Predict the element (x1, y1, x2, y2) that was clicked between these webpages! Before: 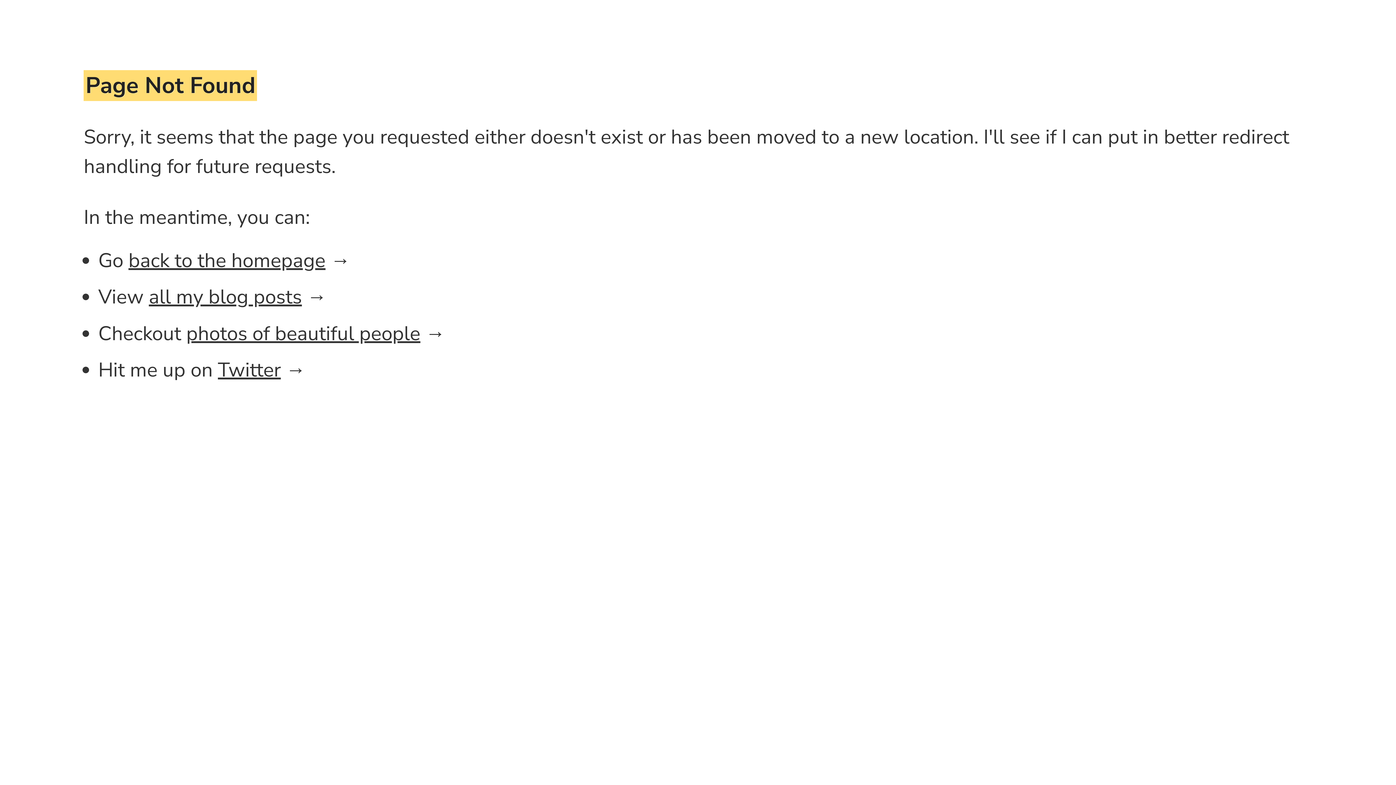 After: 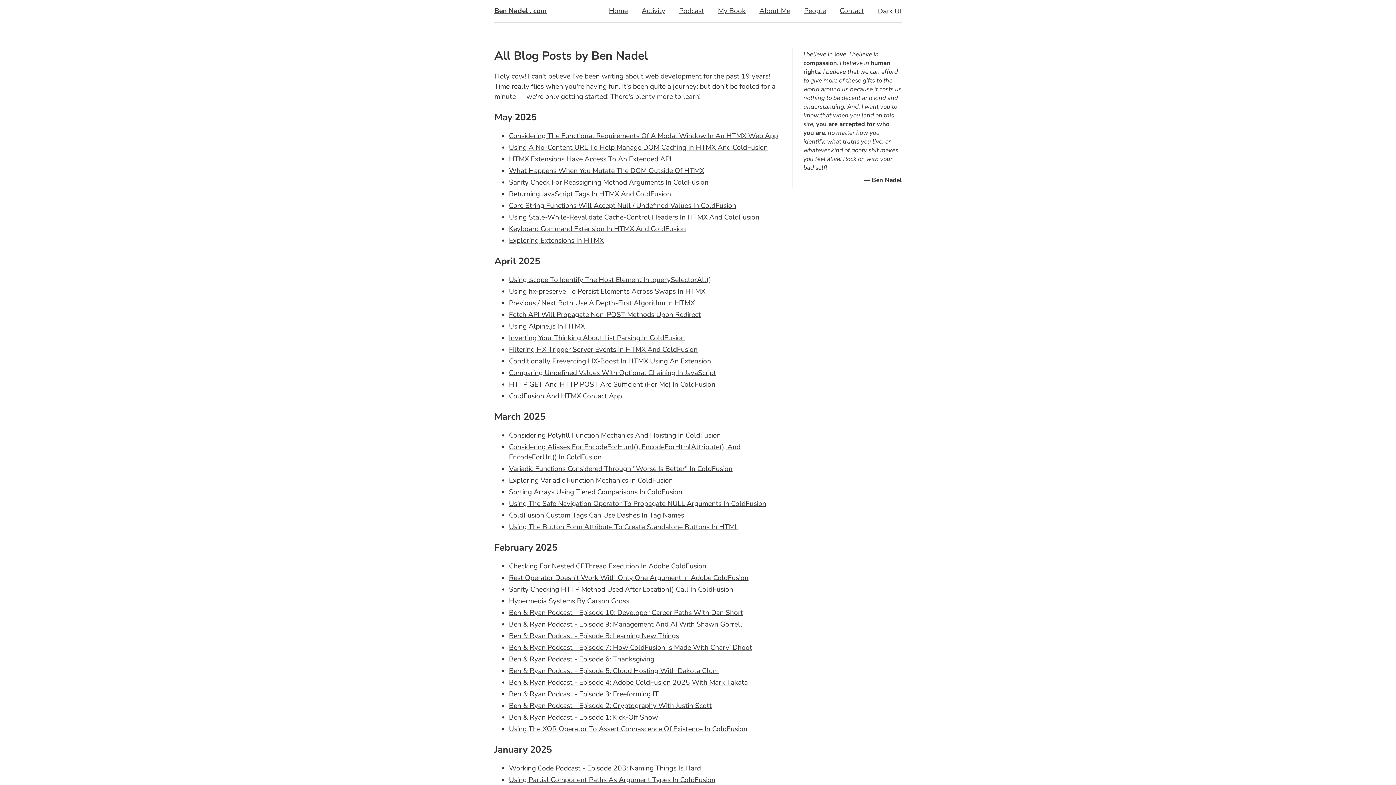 Action: label: all my blog posts bbox: (148, 283, 301, 310)